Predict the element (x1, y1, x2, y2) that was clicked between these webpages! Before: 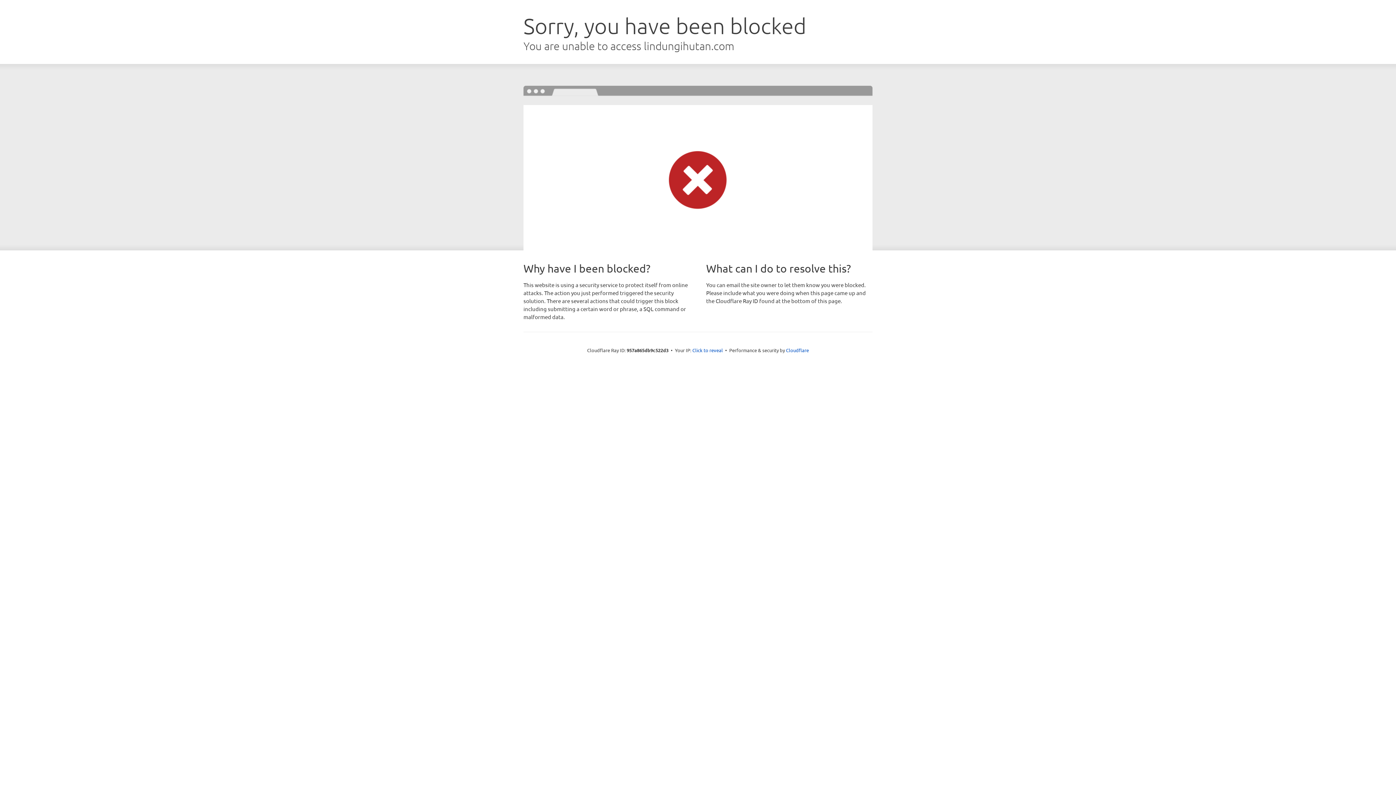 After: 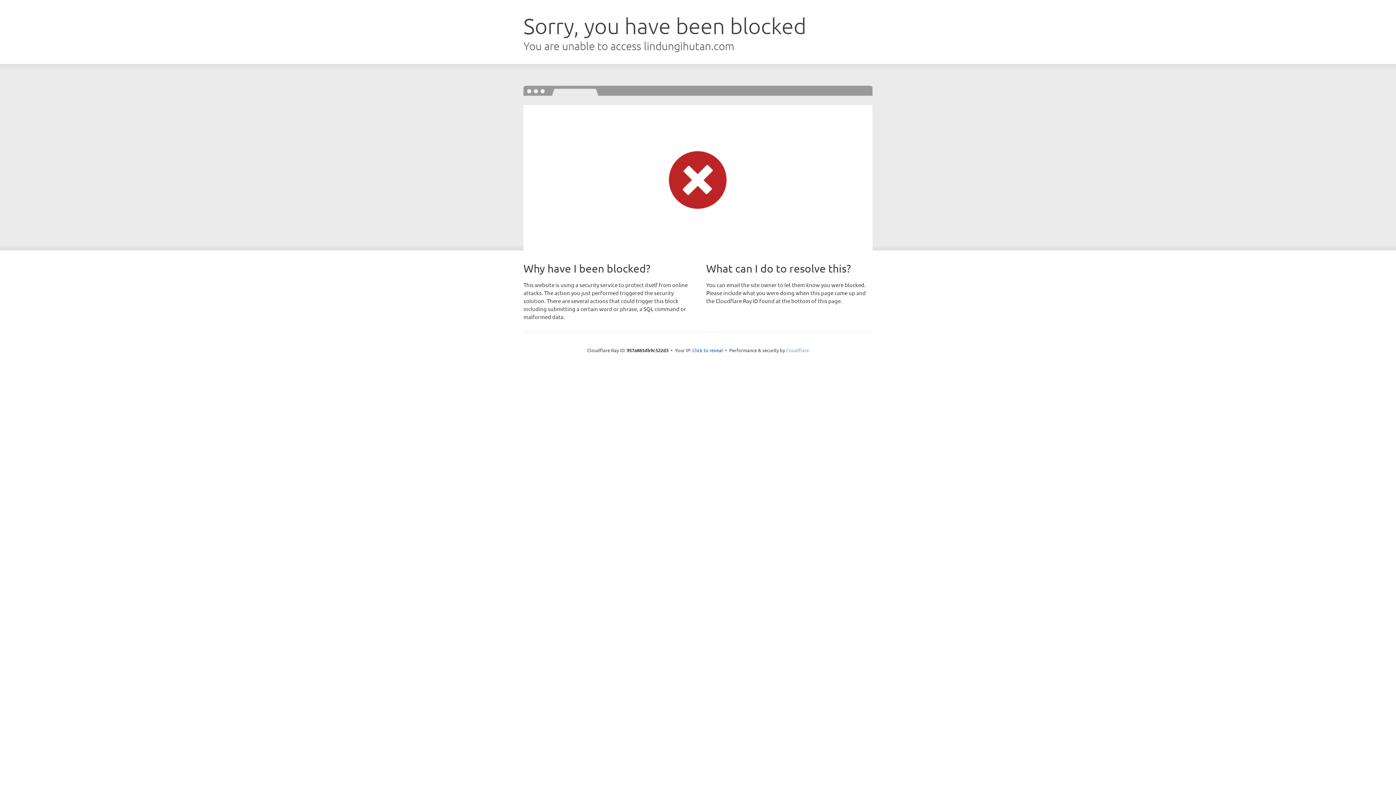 Action: bbox: (786, 347, 809, 353) label: Cloudflare